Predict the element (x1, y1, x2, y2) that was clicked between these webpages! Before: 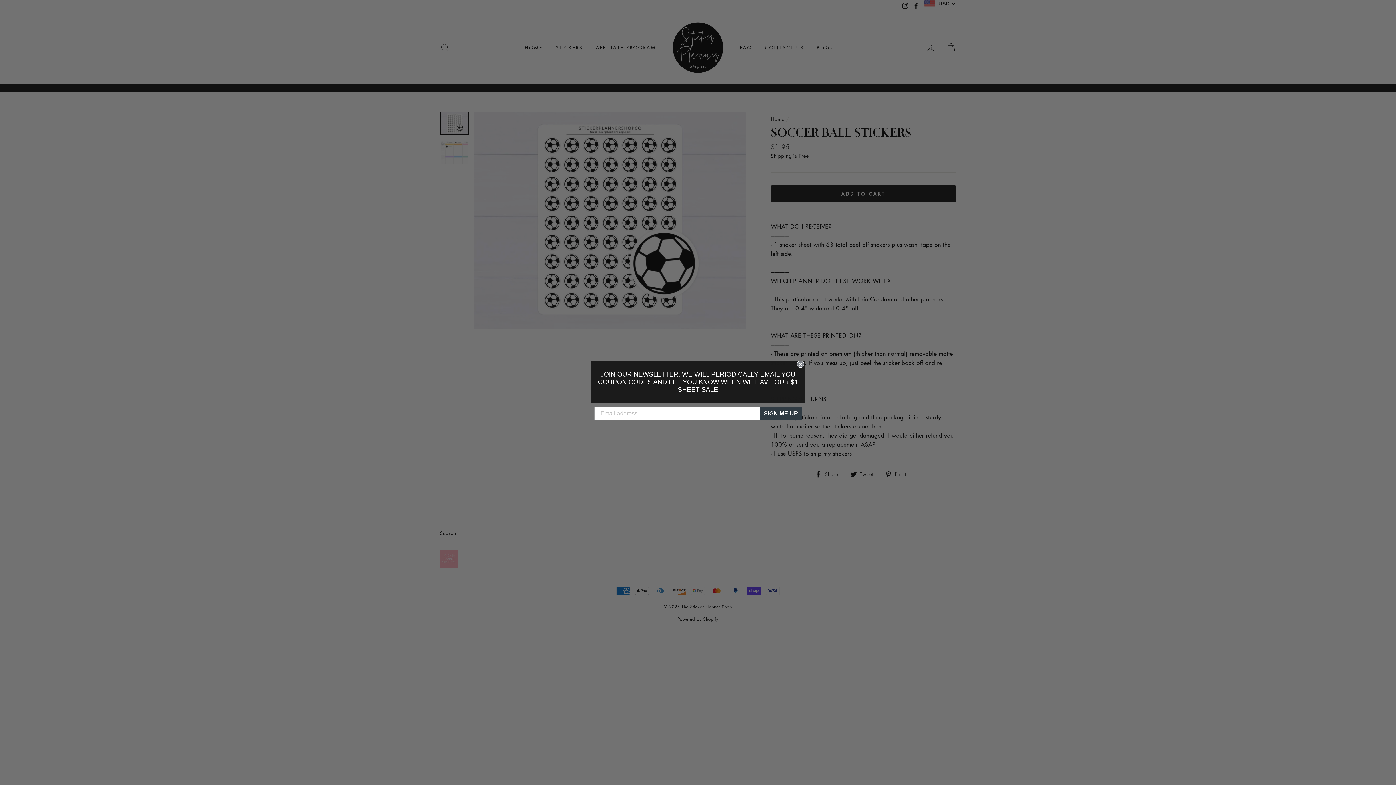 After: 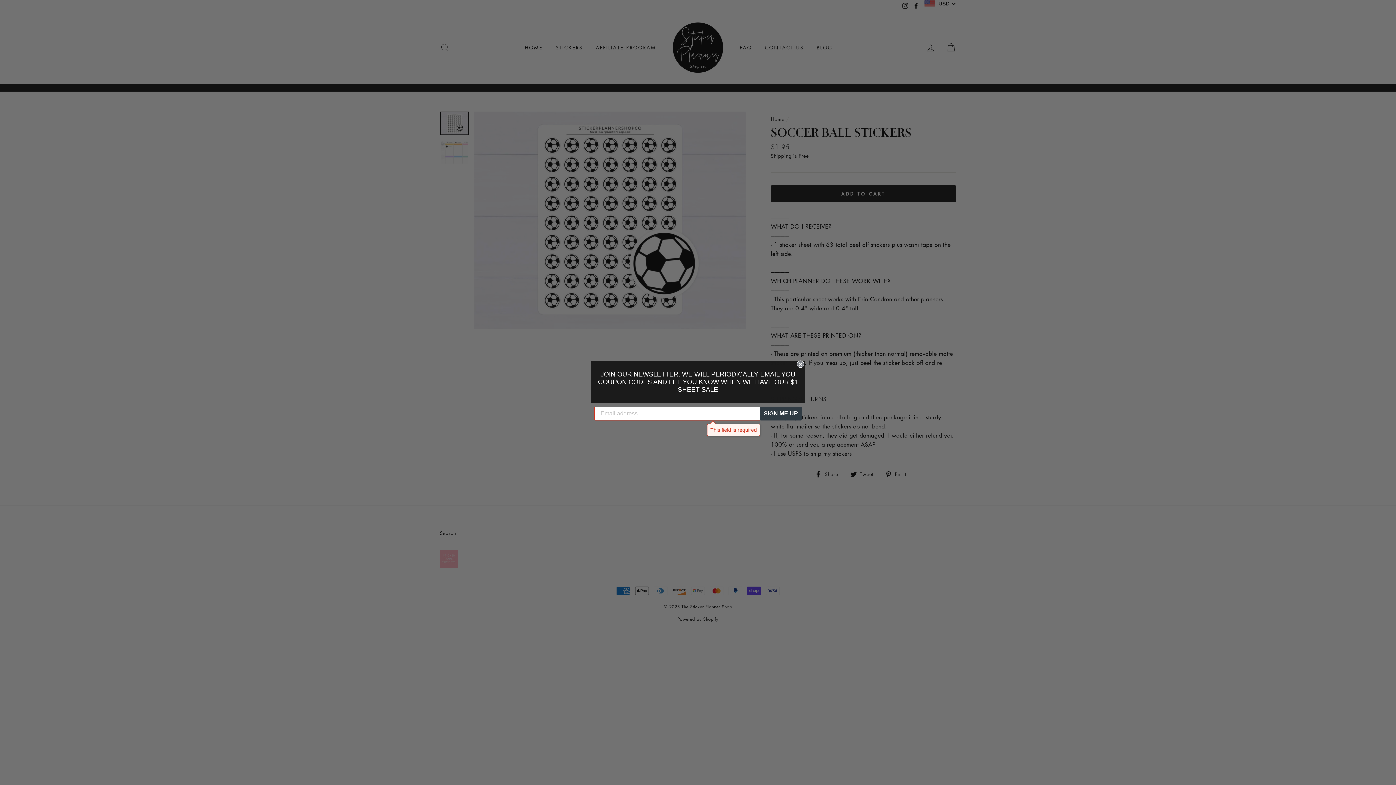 Action: label: SIGN ME UP bbox: (760, 406, 801, 420)